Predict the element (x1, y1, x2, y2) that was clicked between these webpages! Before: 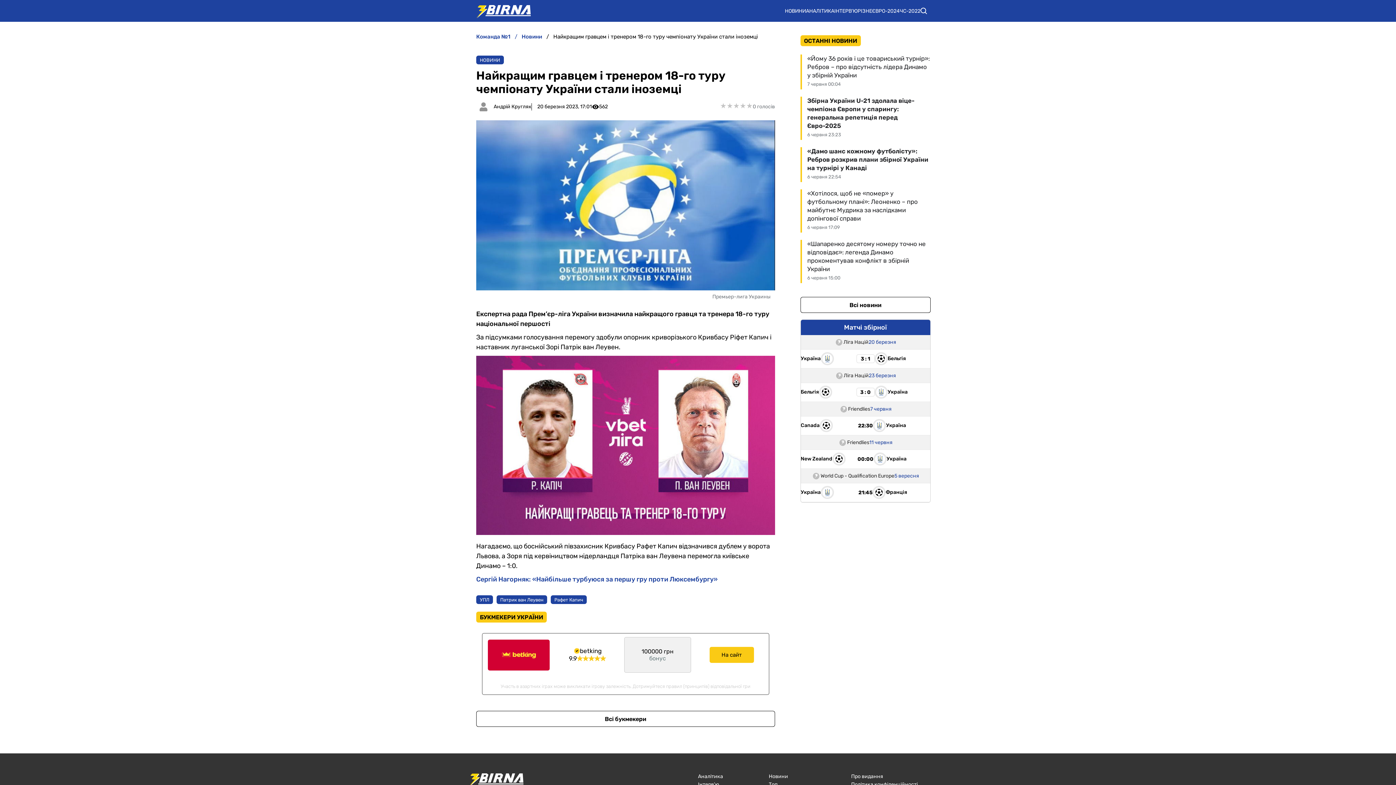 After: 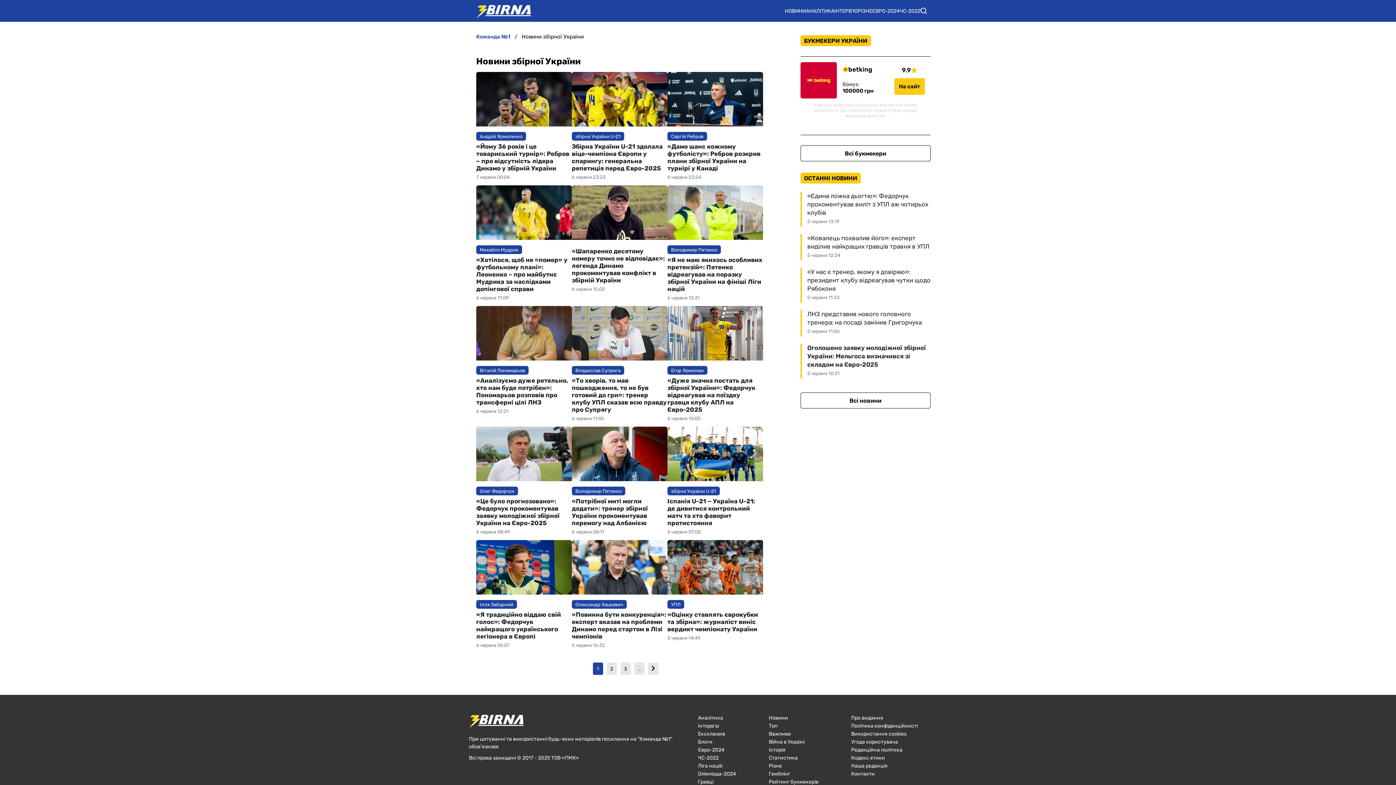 Action: label: Всі новини bbox: (800, 297, 930, 313)